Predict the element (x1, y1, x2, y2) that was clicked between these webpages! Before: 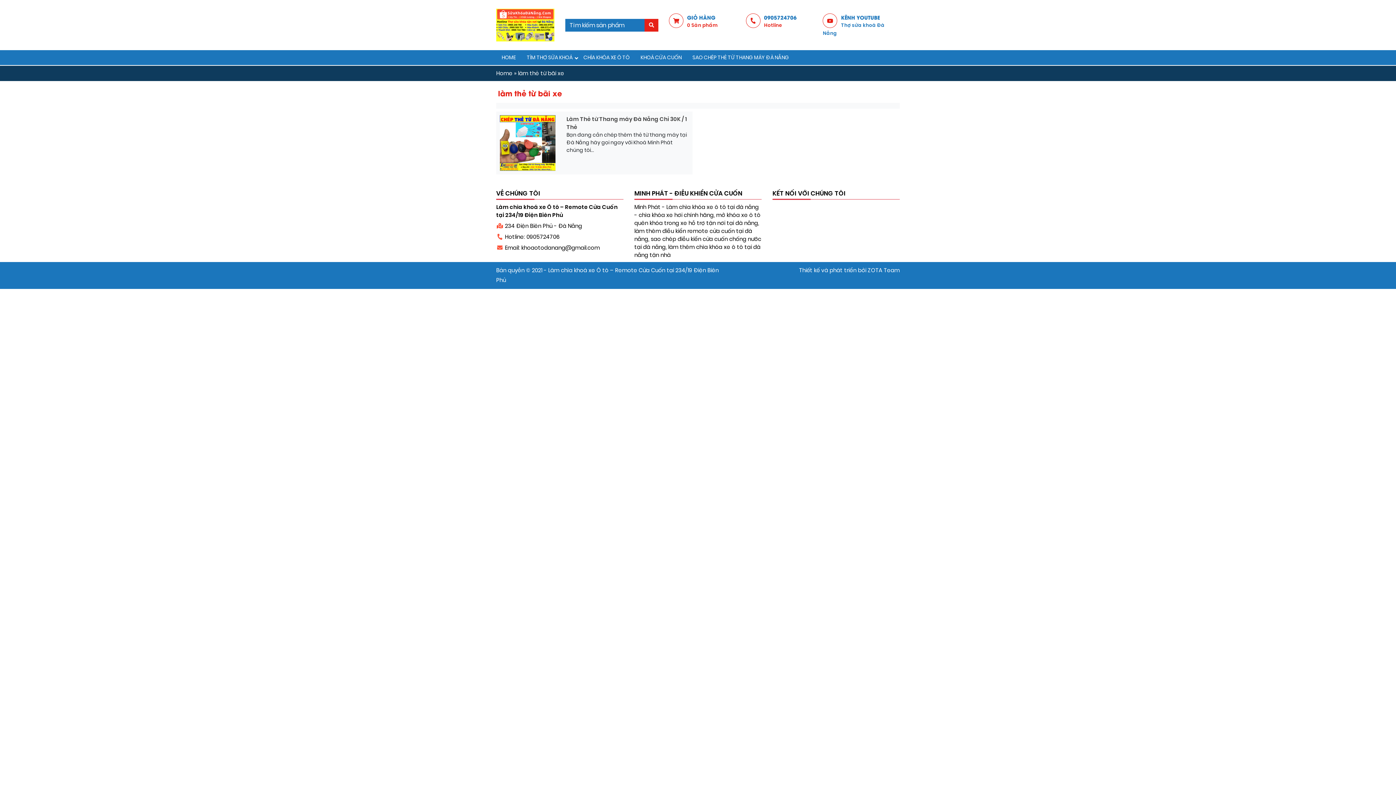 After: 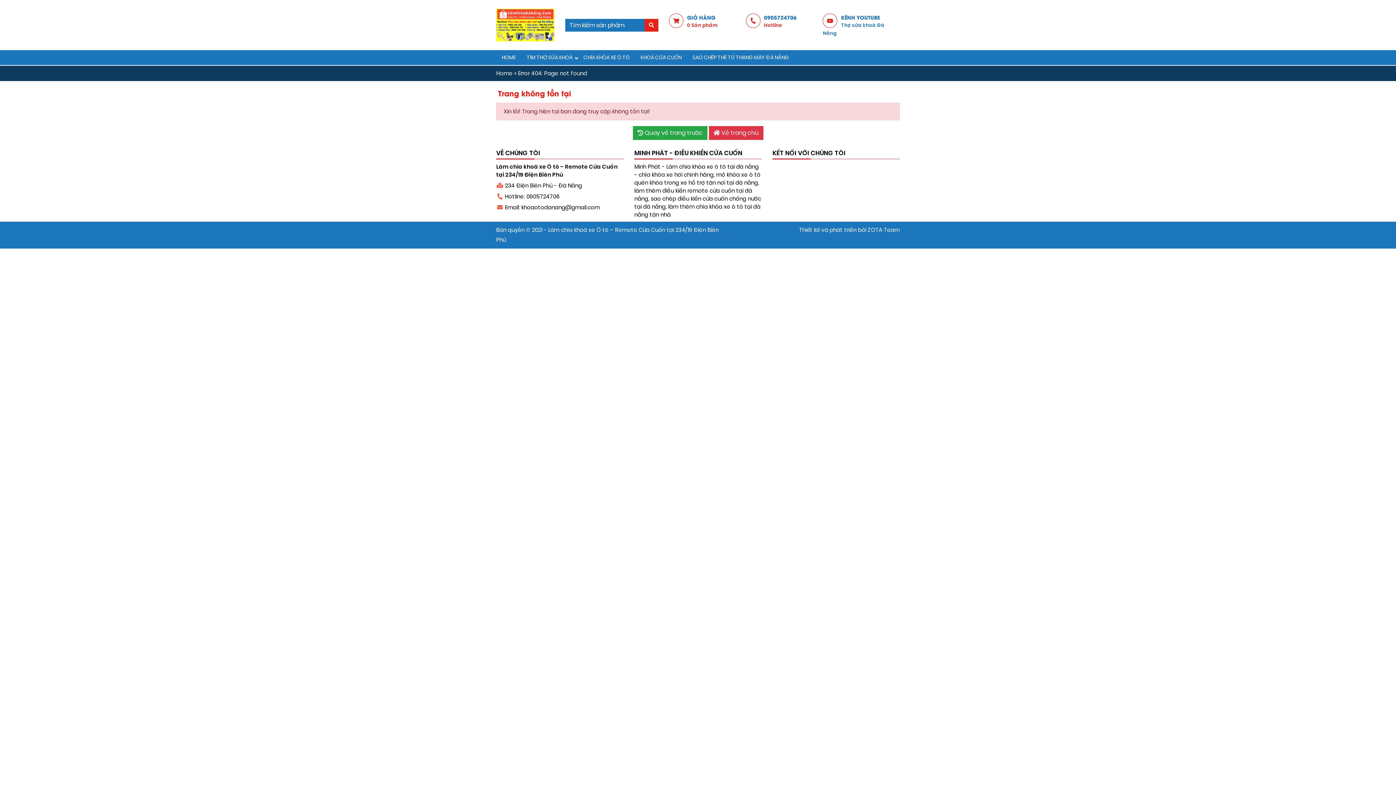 Action: bbox: (687, 13, 715, 20) label: GIỎ HÀNG